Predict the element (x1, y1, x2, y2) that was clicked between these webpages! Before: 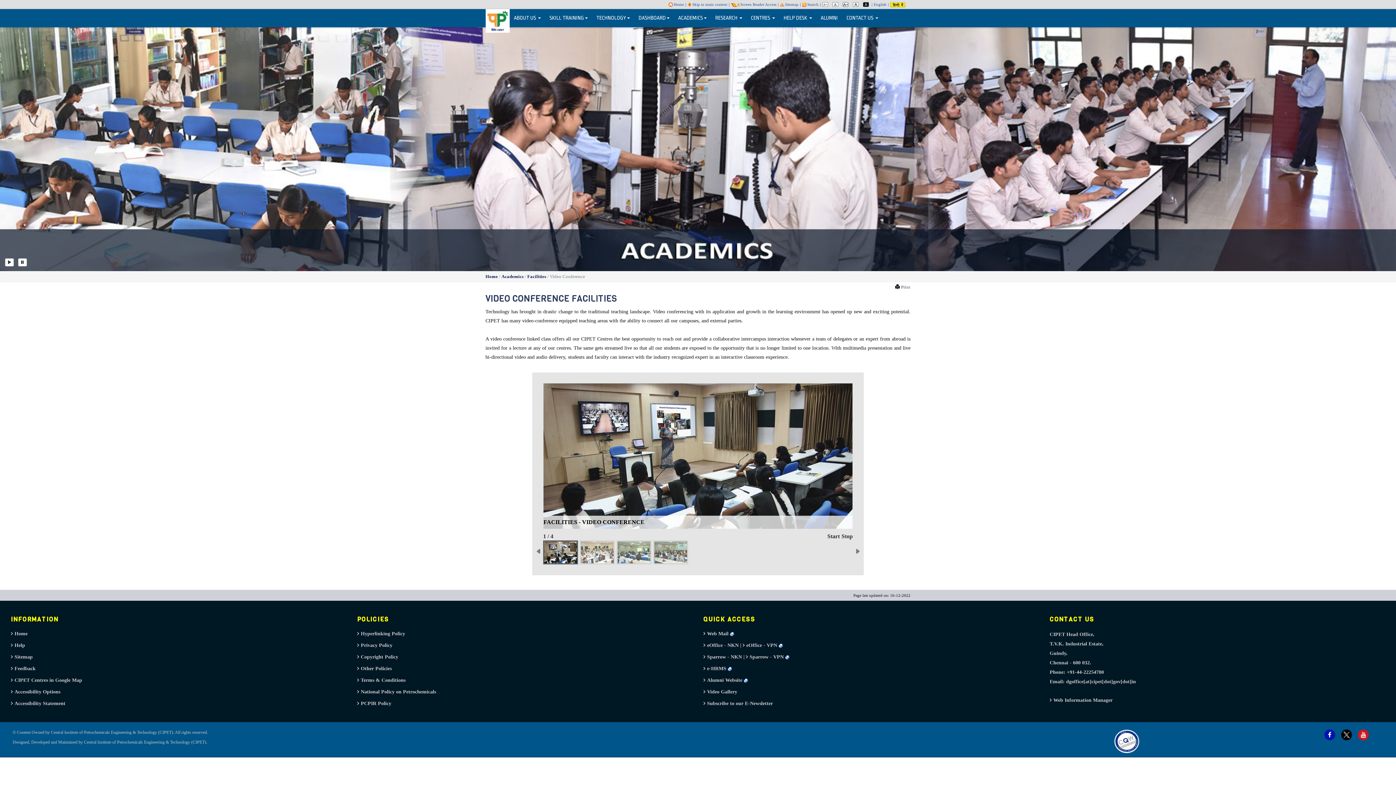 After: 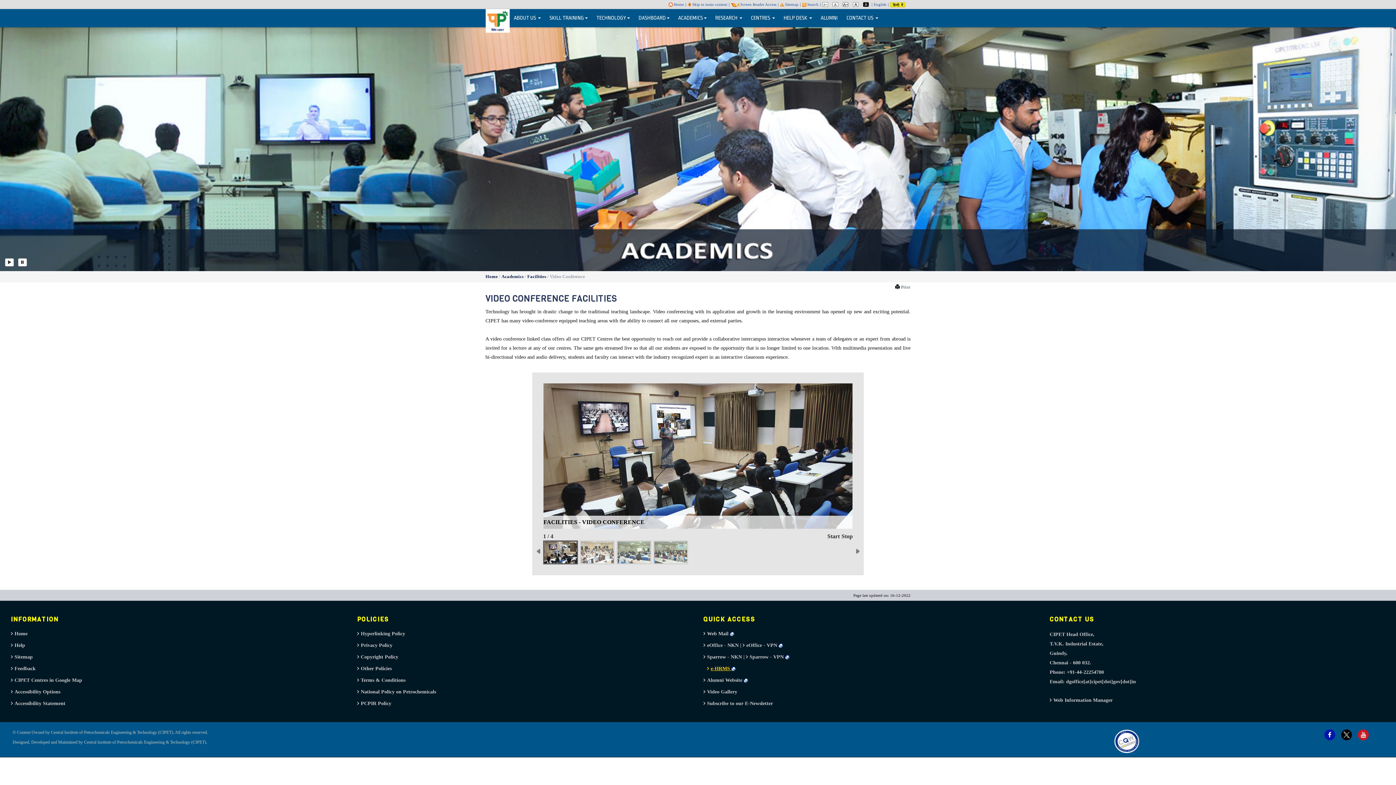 Action: bbox: (703, 666, 732, 671) label: e-HRMS 